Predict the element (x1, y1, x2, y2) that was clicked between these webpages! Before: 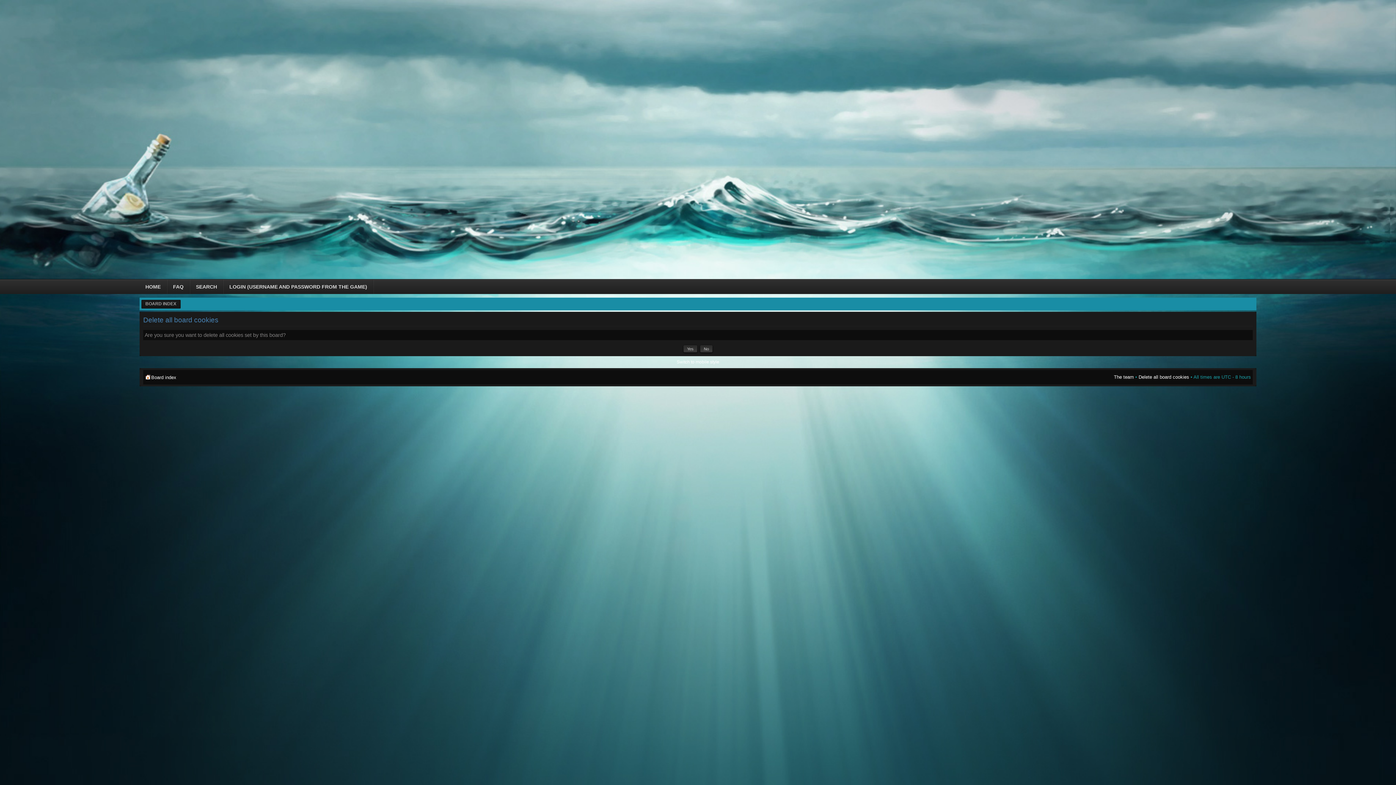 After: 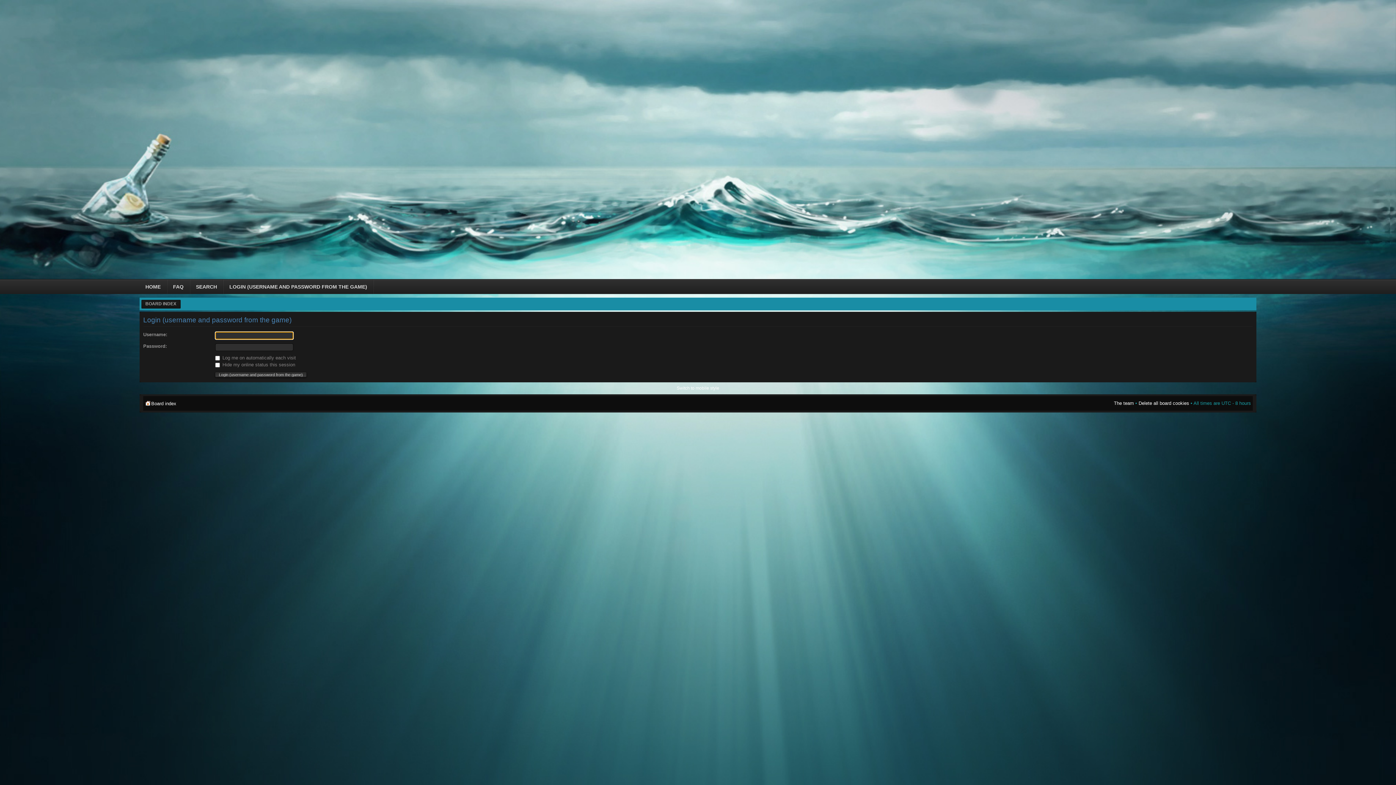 Action: label: LOGIN (USERNAME AND PASSWORD FROM THE GAME) bbox: (223, 279, 373, 294)